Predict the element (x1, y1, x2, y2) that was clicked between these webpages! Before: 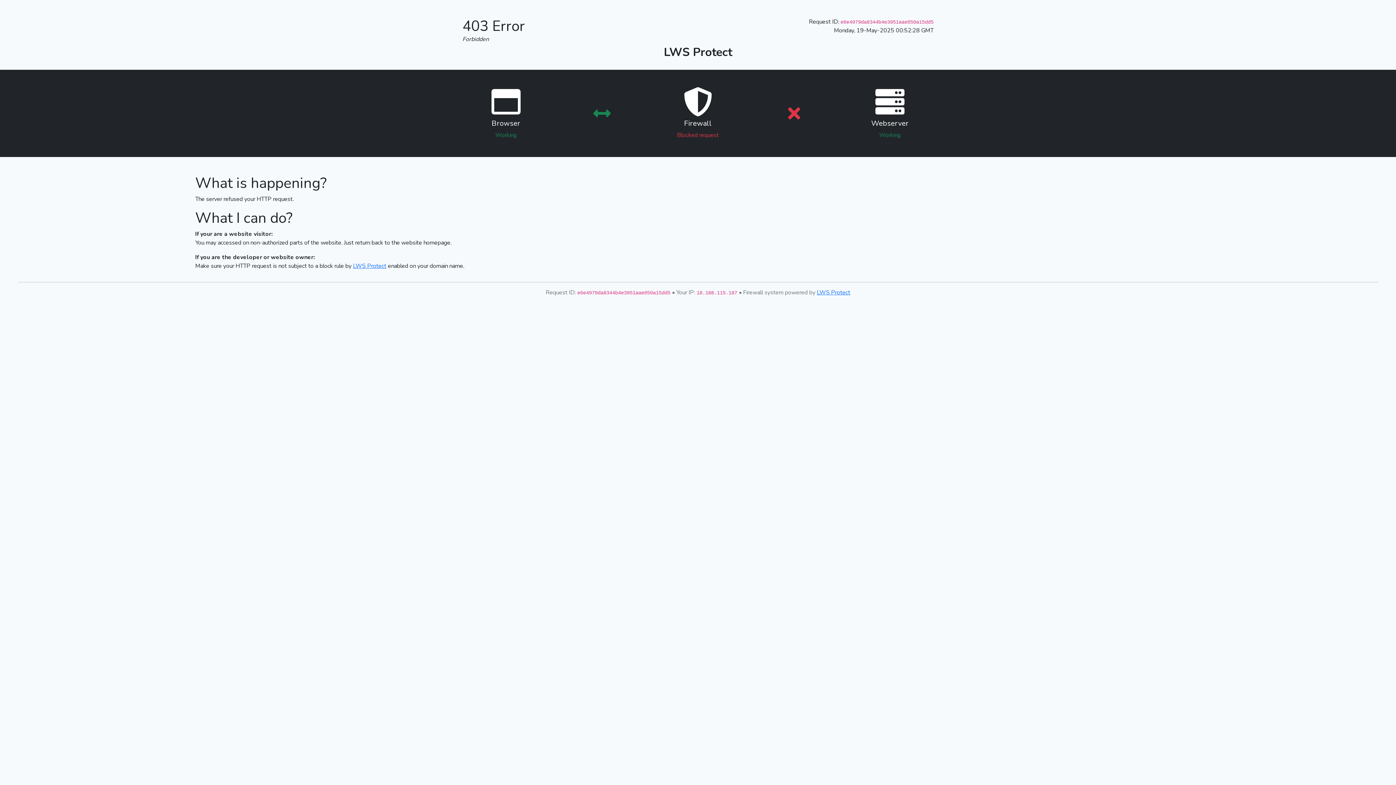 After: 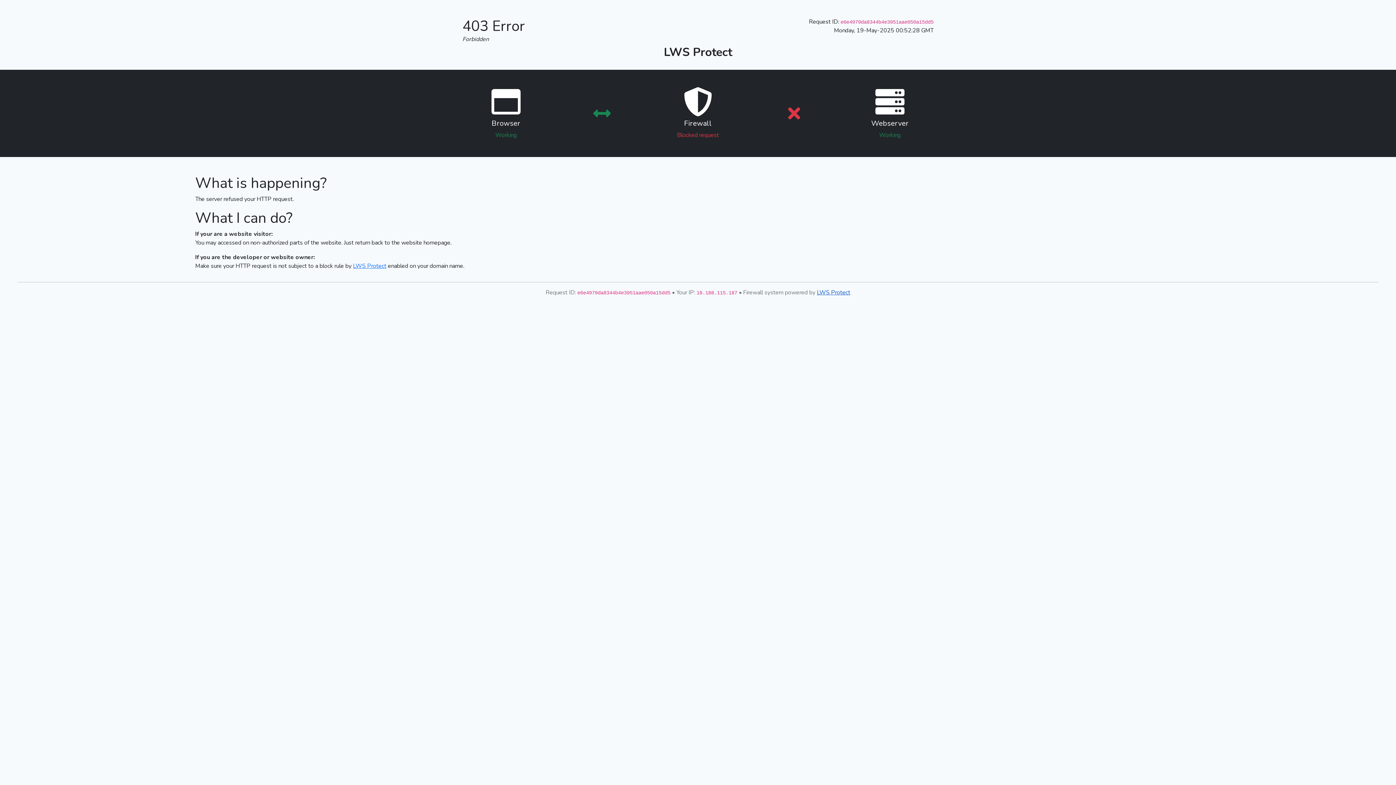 Action: label: LWS Protect bbox: (817, 288, 850, 296)